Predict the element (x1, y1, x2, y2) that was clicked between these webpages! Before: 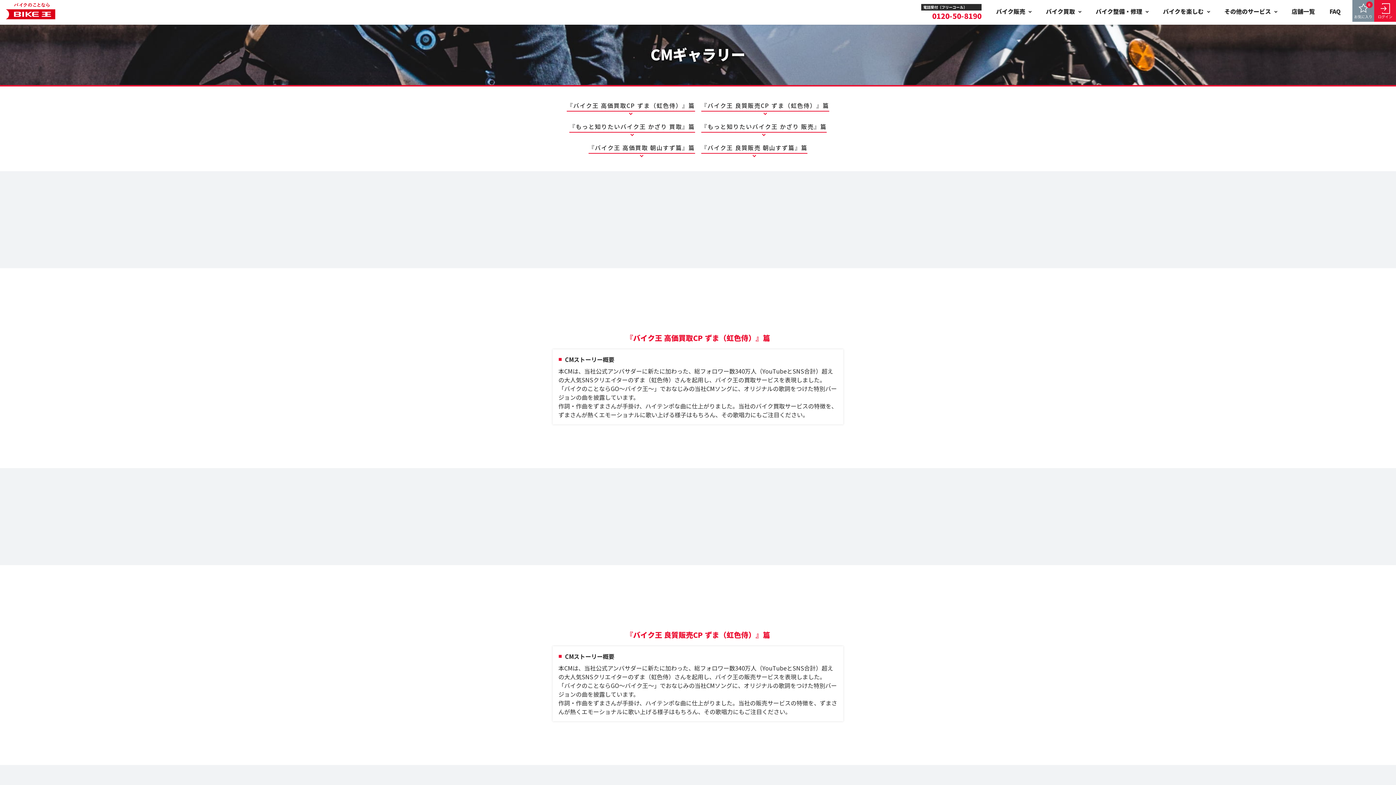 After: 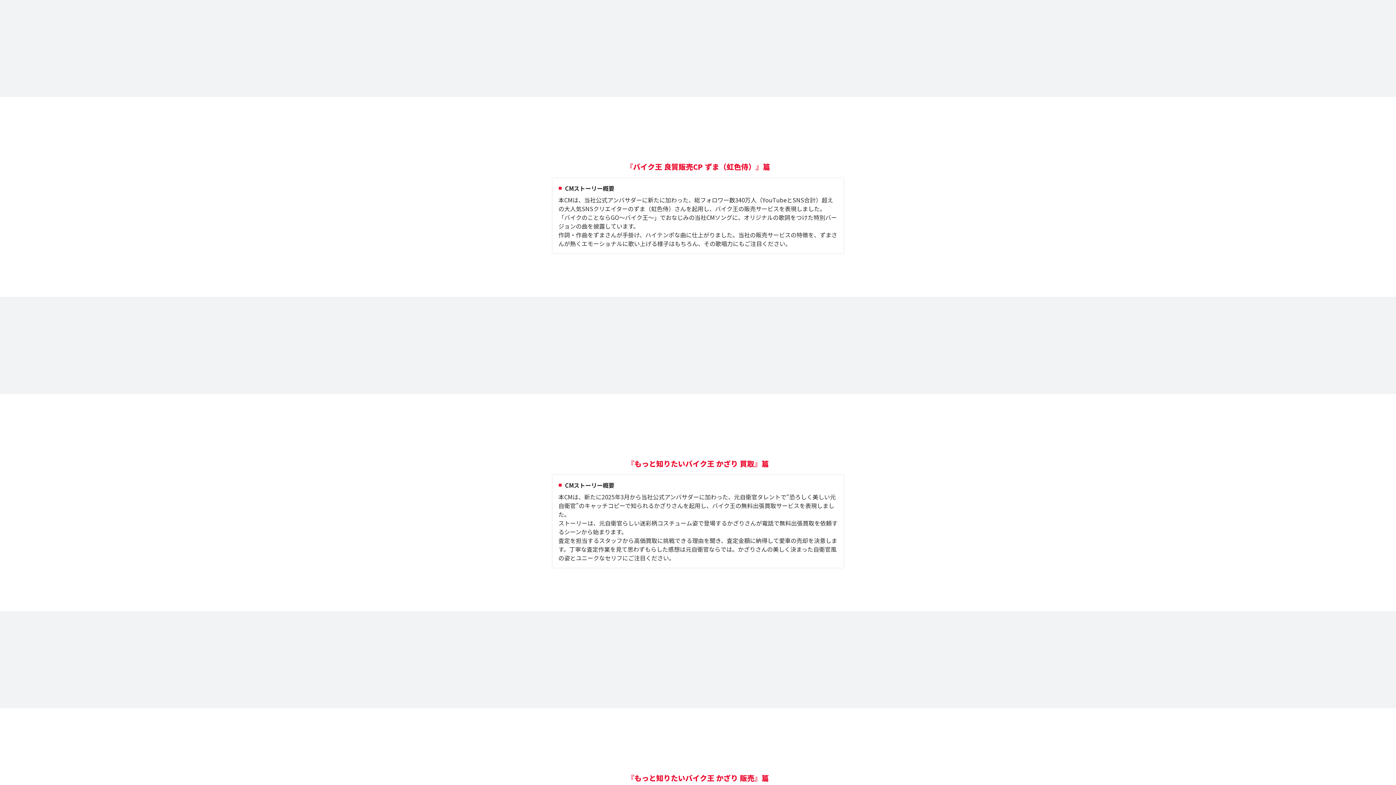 Action: bbox: (701, 101, 829, 111) label: 『バイク王 良質販売CP ずま（虹色侍）』篇